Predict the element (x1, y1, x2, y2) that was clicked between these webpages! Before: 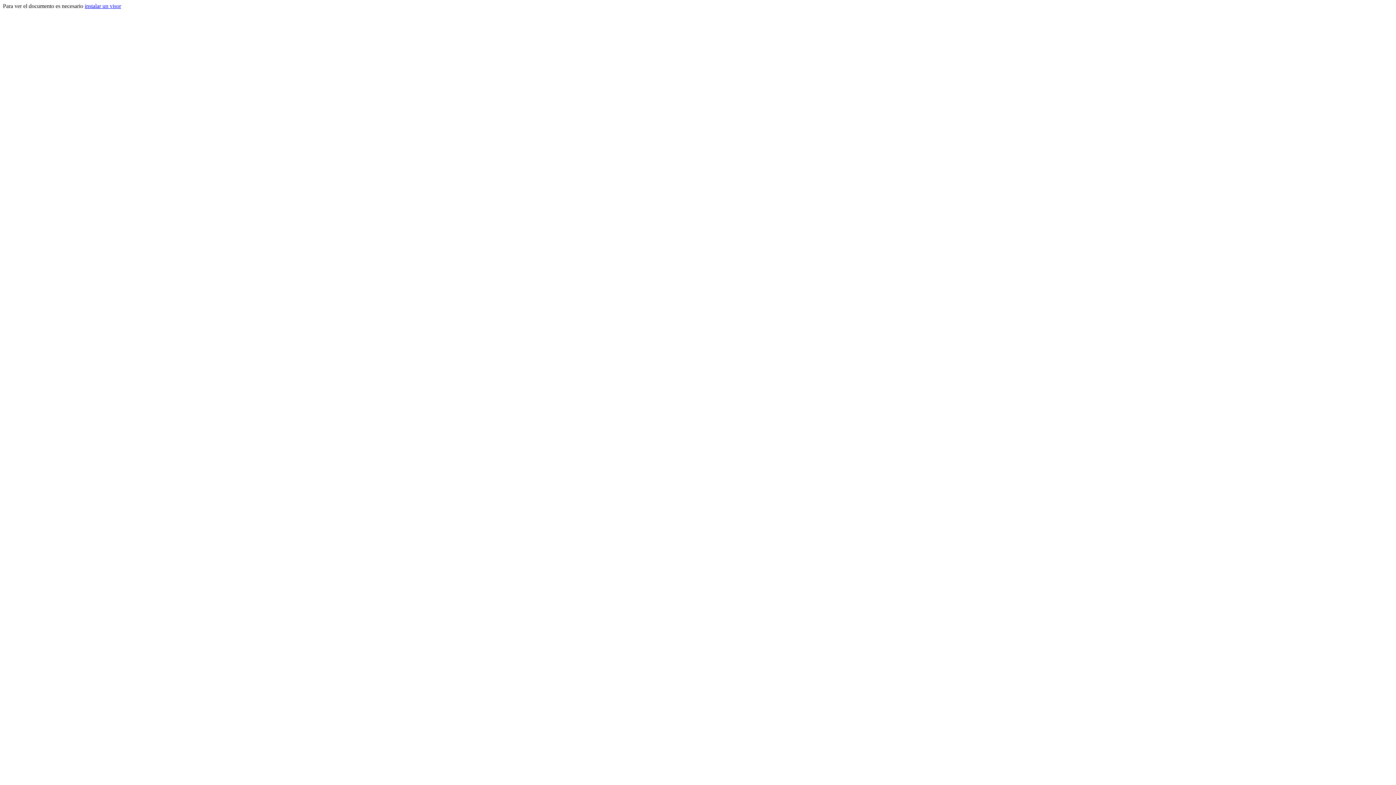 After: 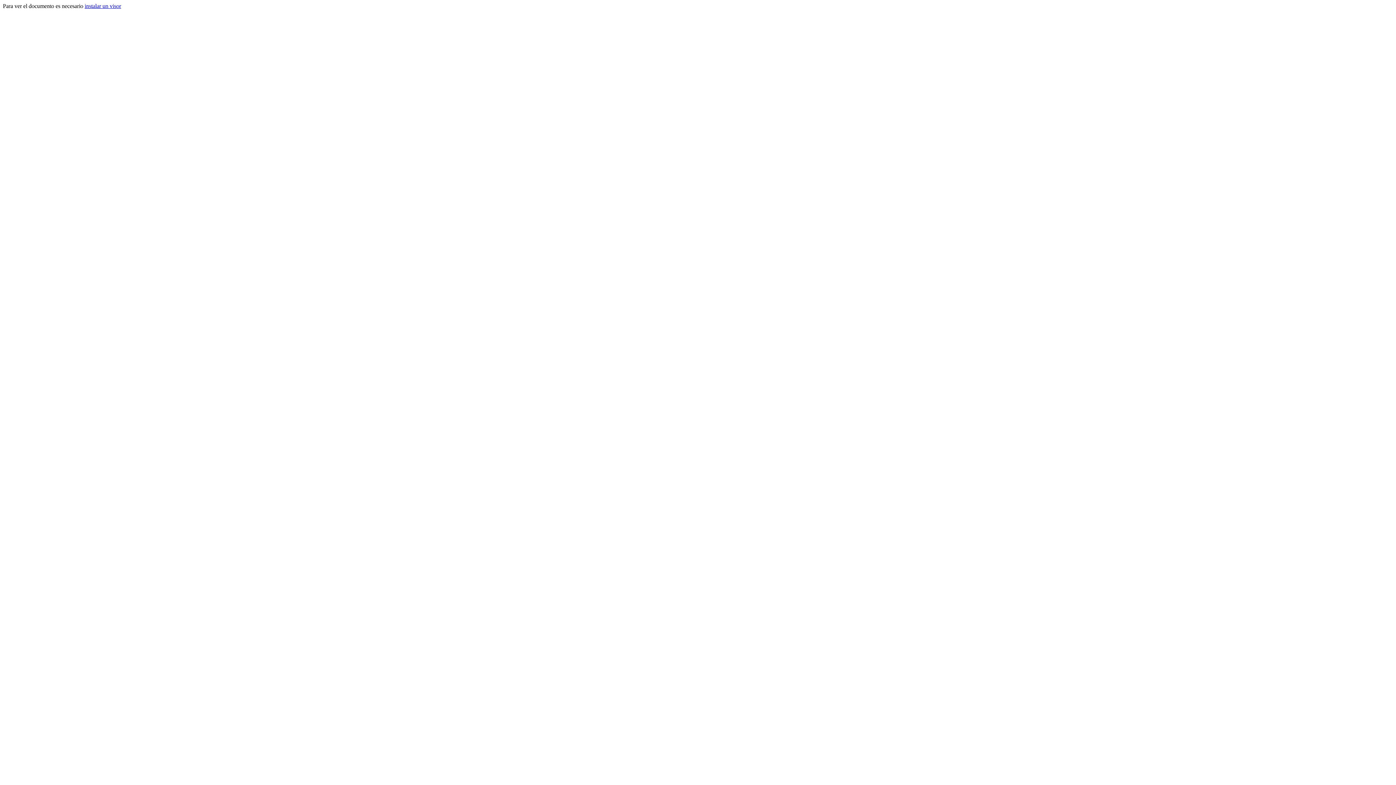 Action: label: instalar un visor bbox: (84, 2, 121, 9)